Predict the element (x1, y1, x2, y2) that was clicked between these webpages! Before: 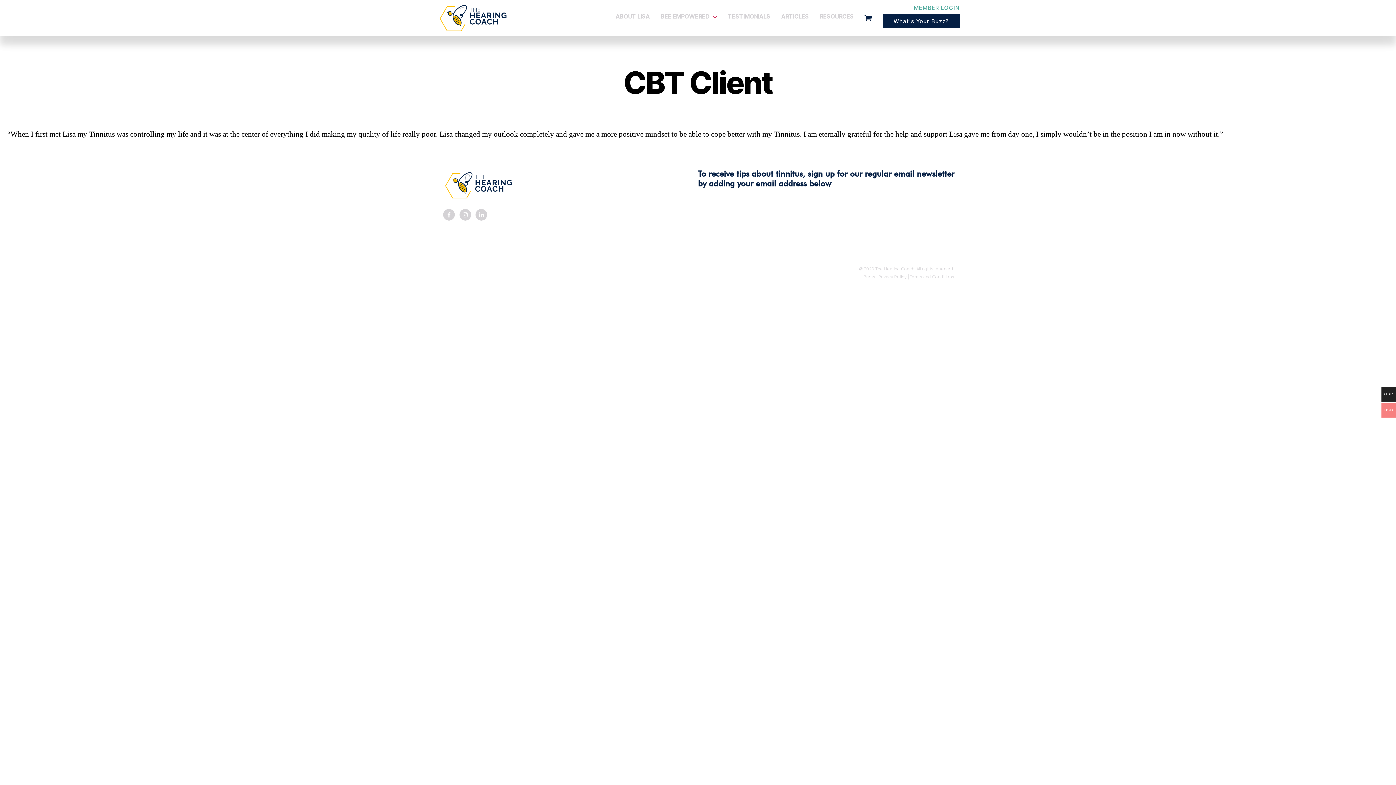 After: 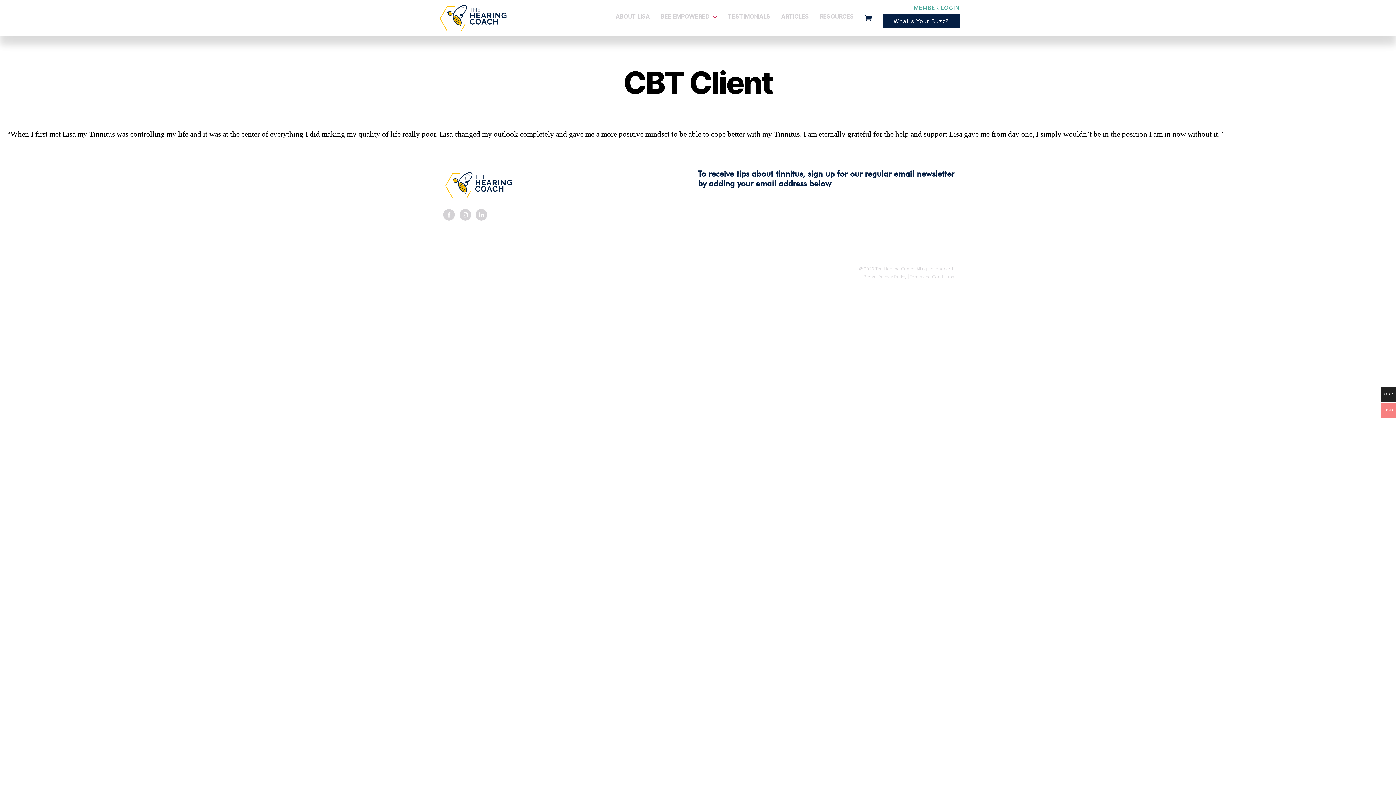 Action: bbox: (443, 209, 454, 220)